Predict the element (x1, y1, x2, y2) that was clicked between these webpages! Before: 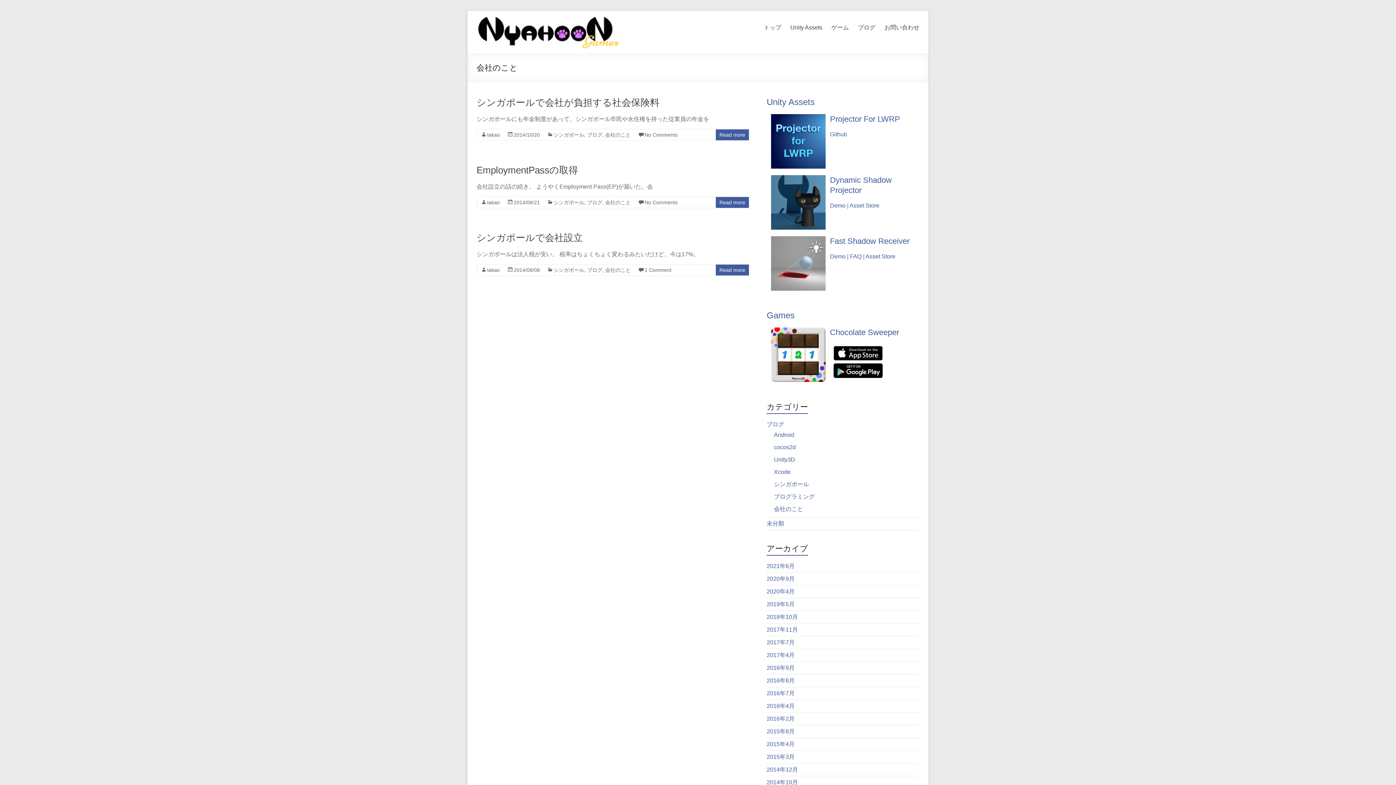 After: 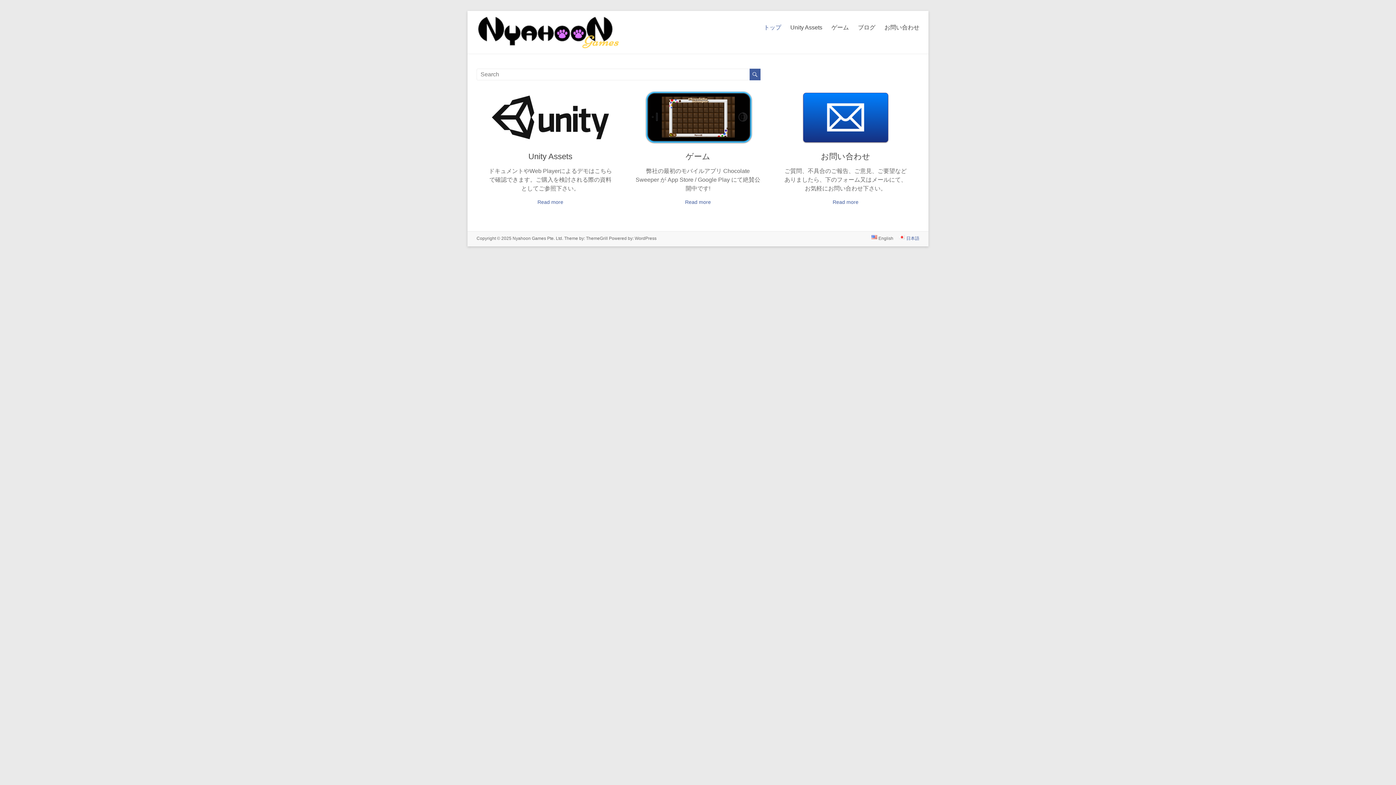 Action: bbox: (476, 16, 619, 22)